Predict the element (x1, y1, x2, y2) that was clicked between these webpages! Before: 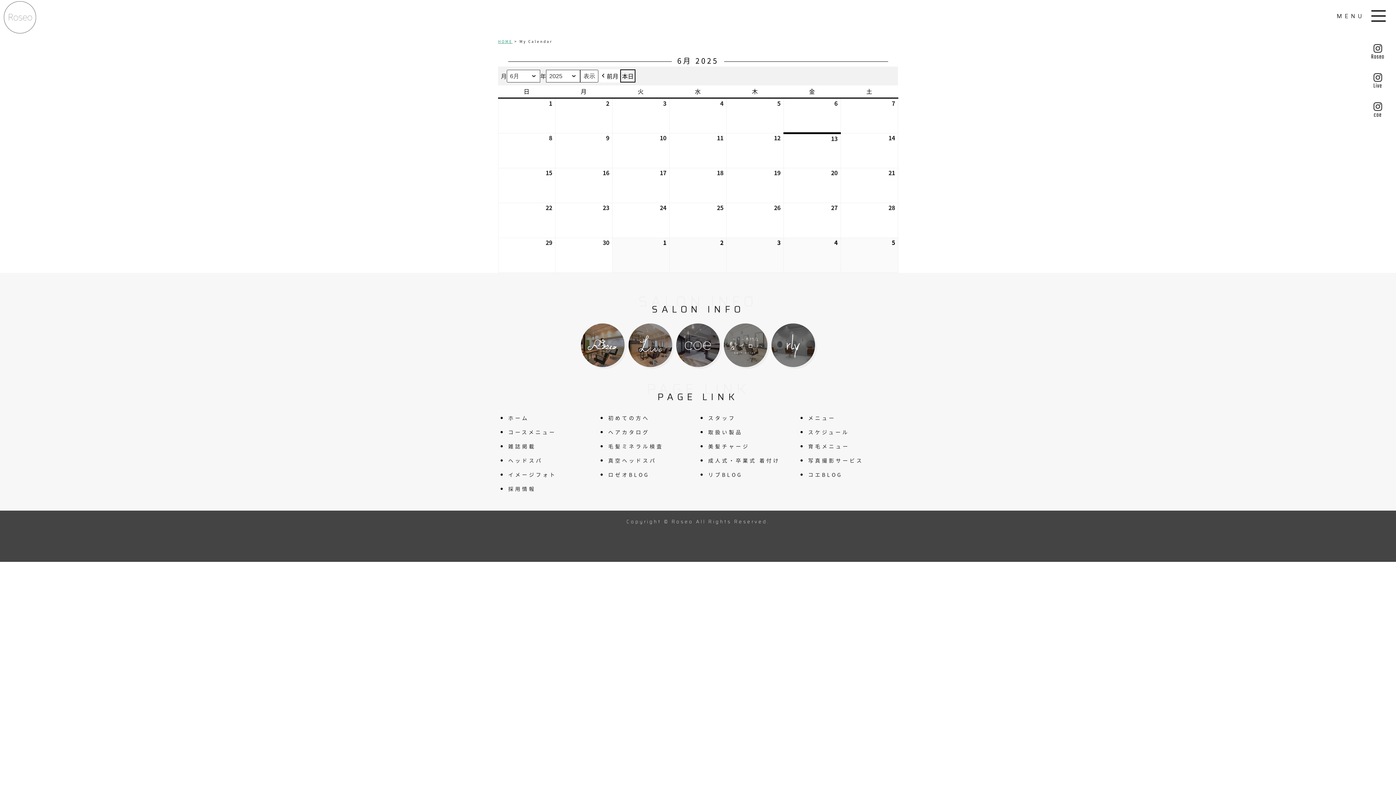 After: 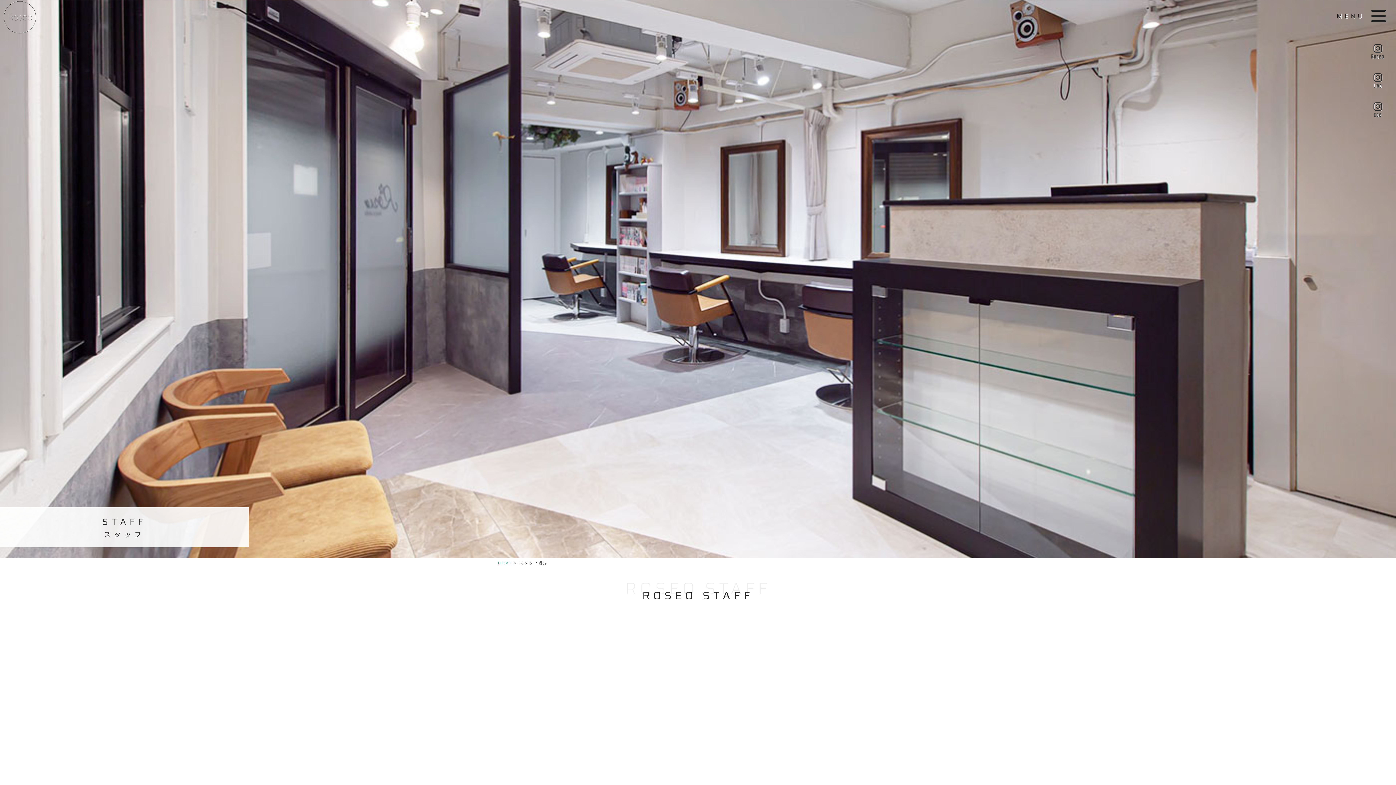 Action: bbox: (706, 414, 736, 421) label: スタッフ